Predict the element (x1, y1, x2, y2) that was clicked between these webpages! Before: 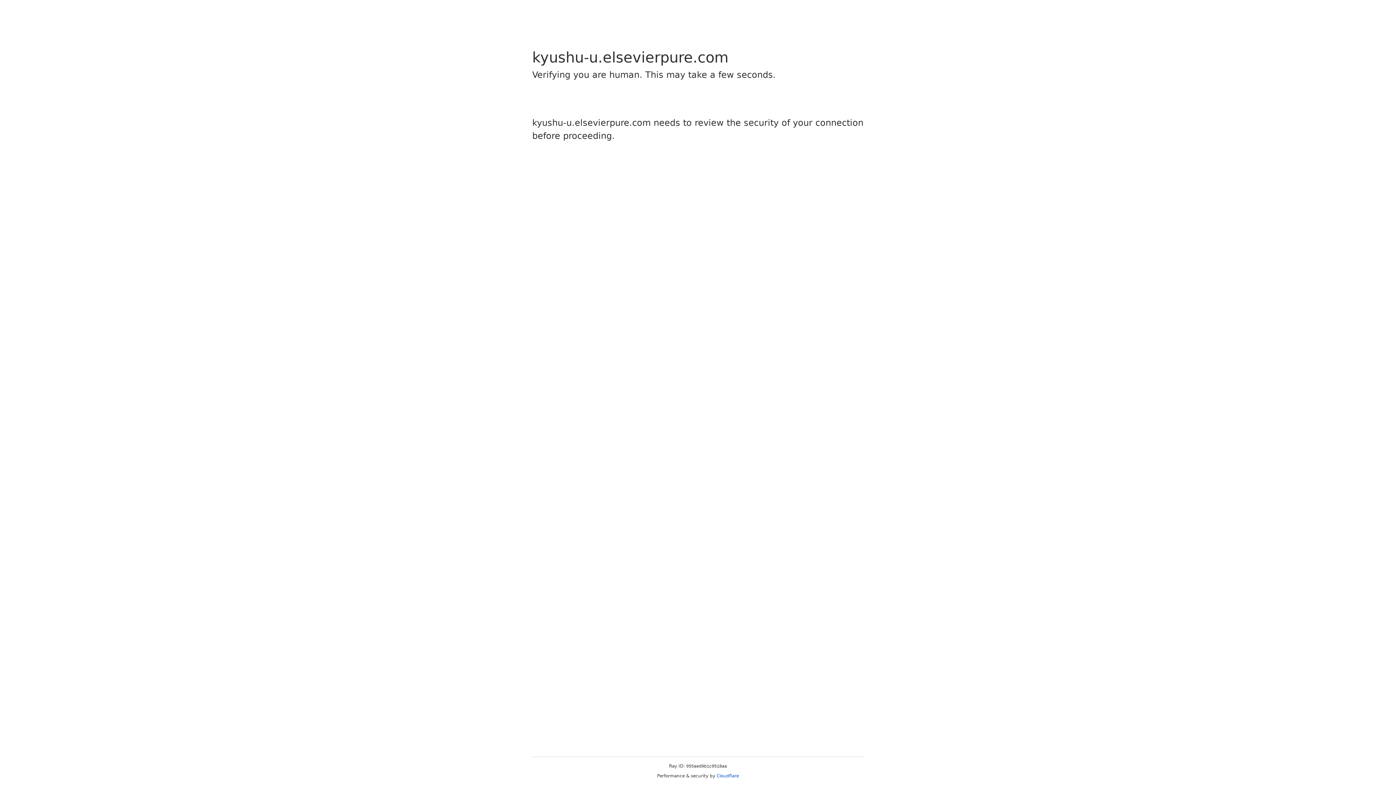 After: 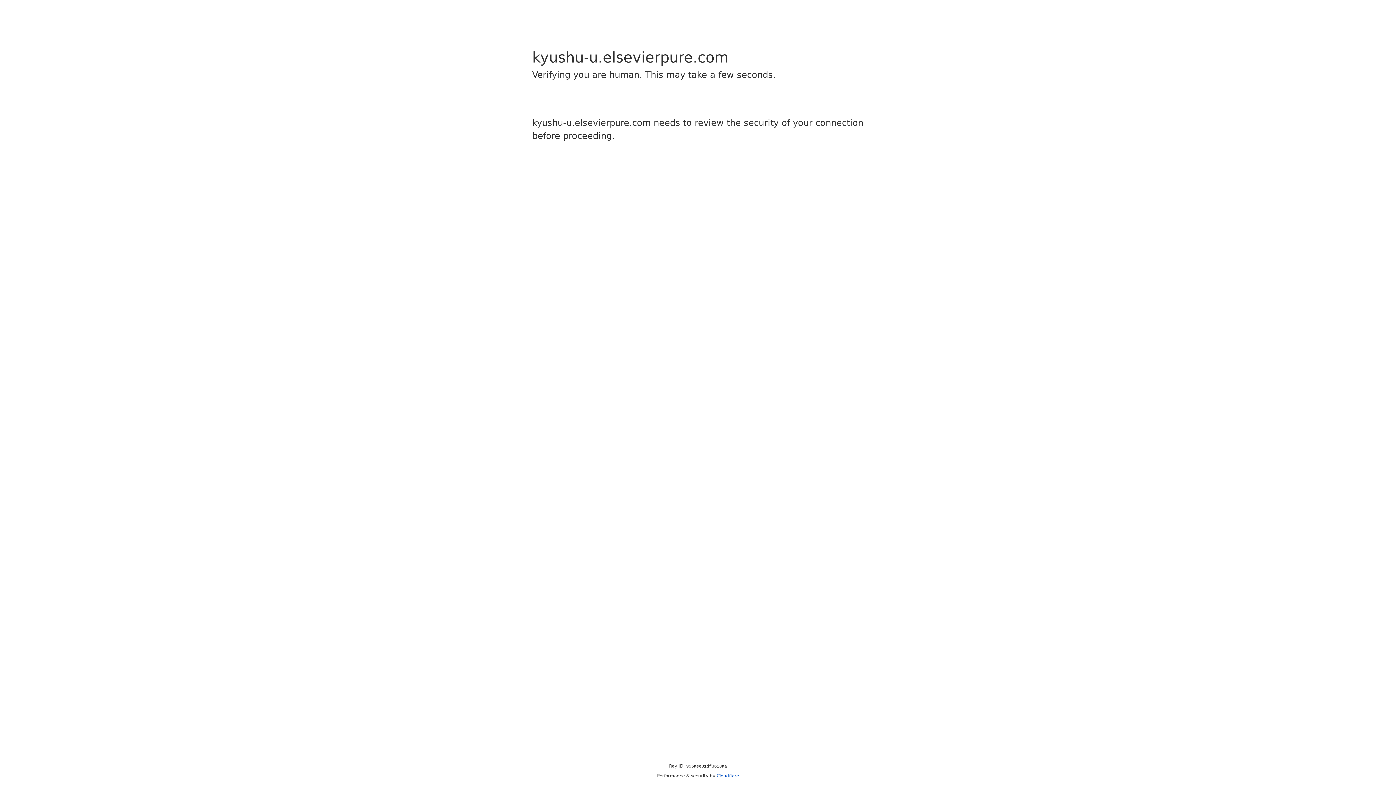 Action: bbox: (716, 773, 739, 778) label: Cloudflare